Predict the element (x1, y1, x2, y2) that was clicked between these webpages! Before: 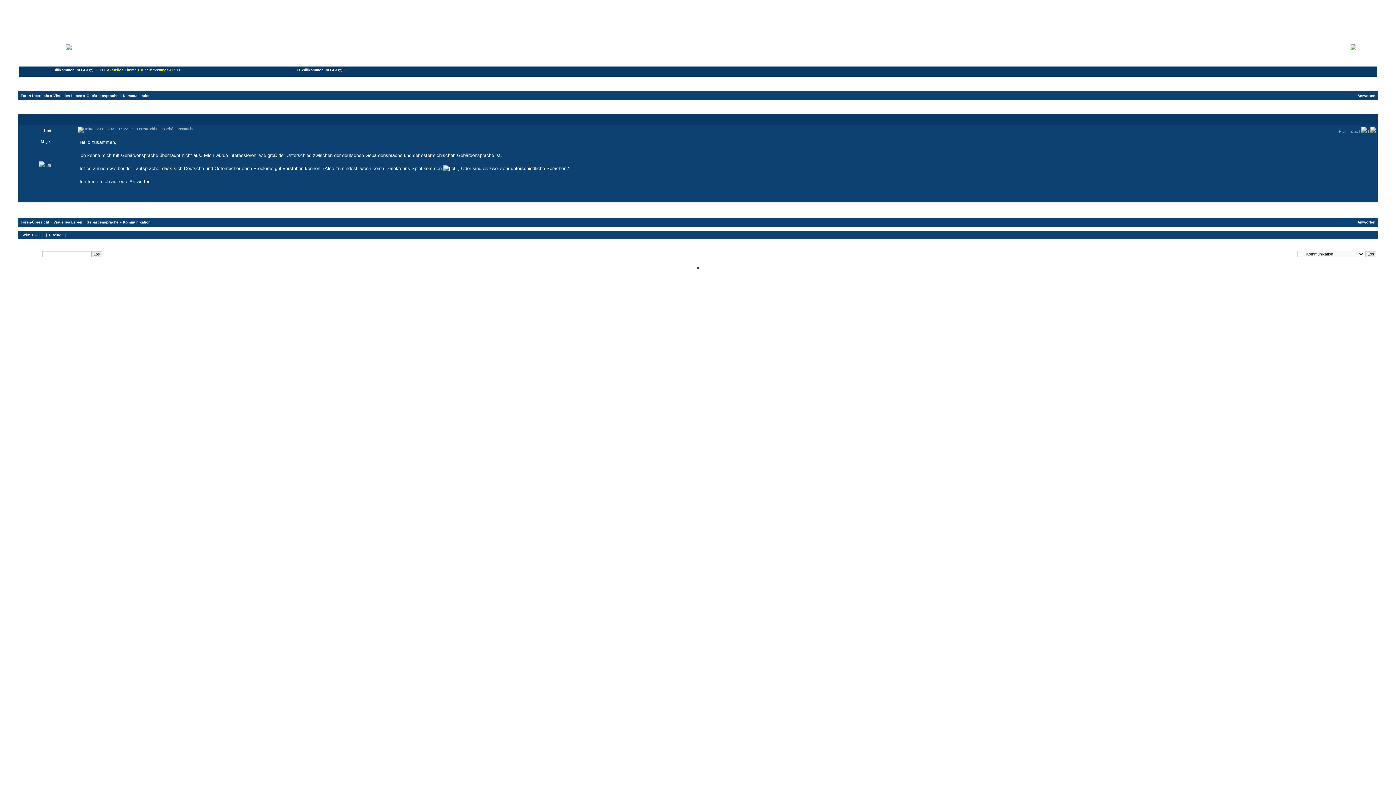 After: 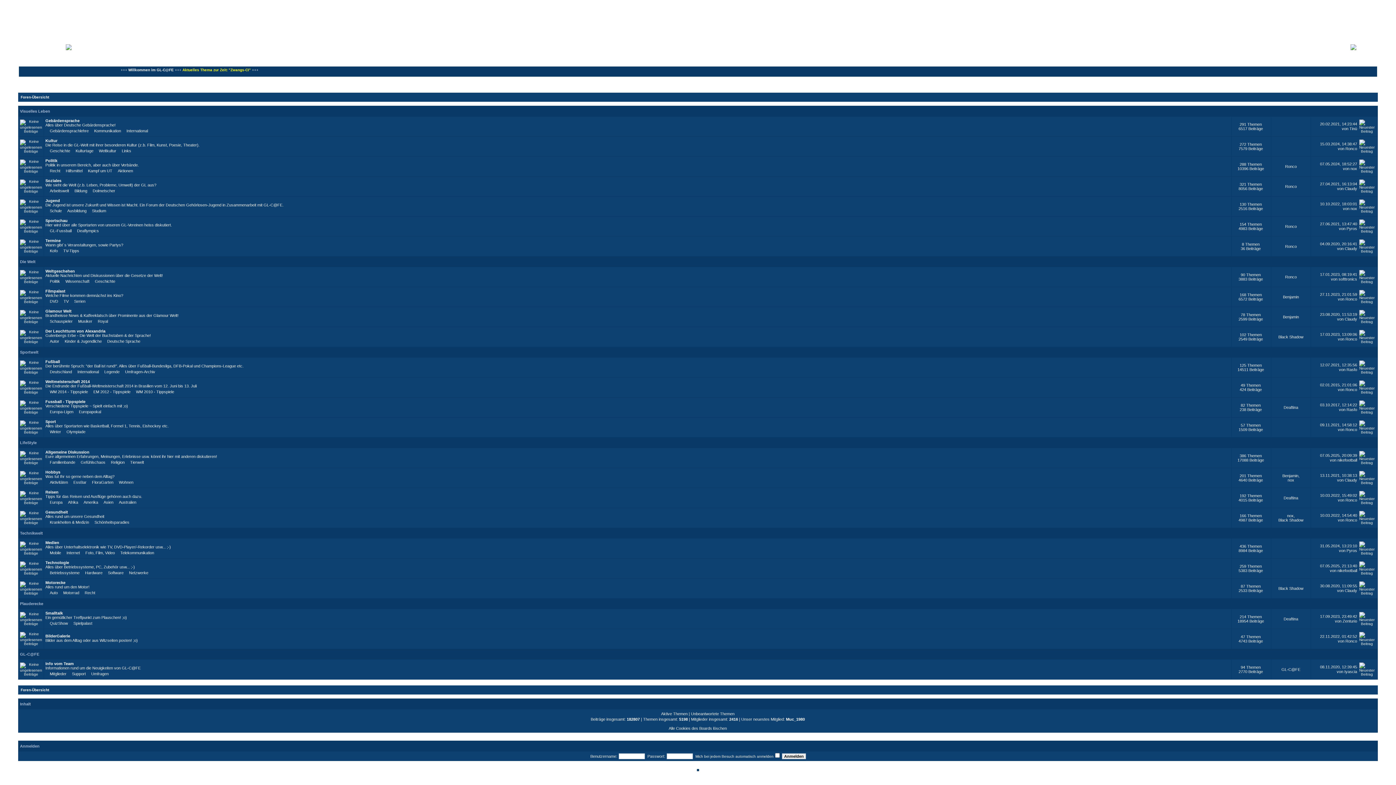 Action: label: Foren-Übersicht bbox: (20, 93, 49, 97)